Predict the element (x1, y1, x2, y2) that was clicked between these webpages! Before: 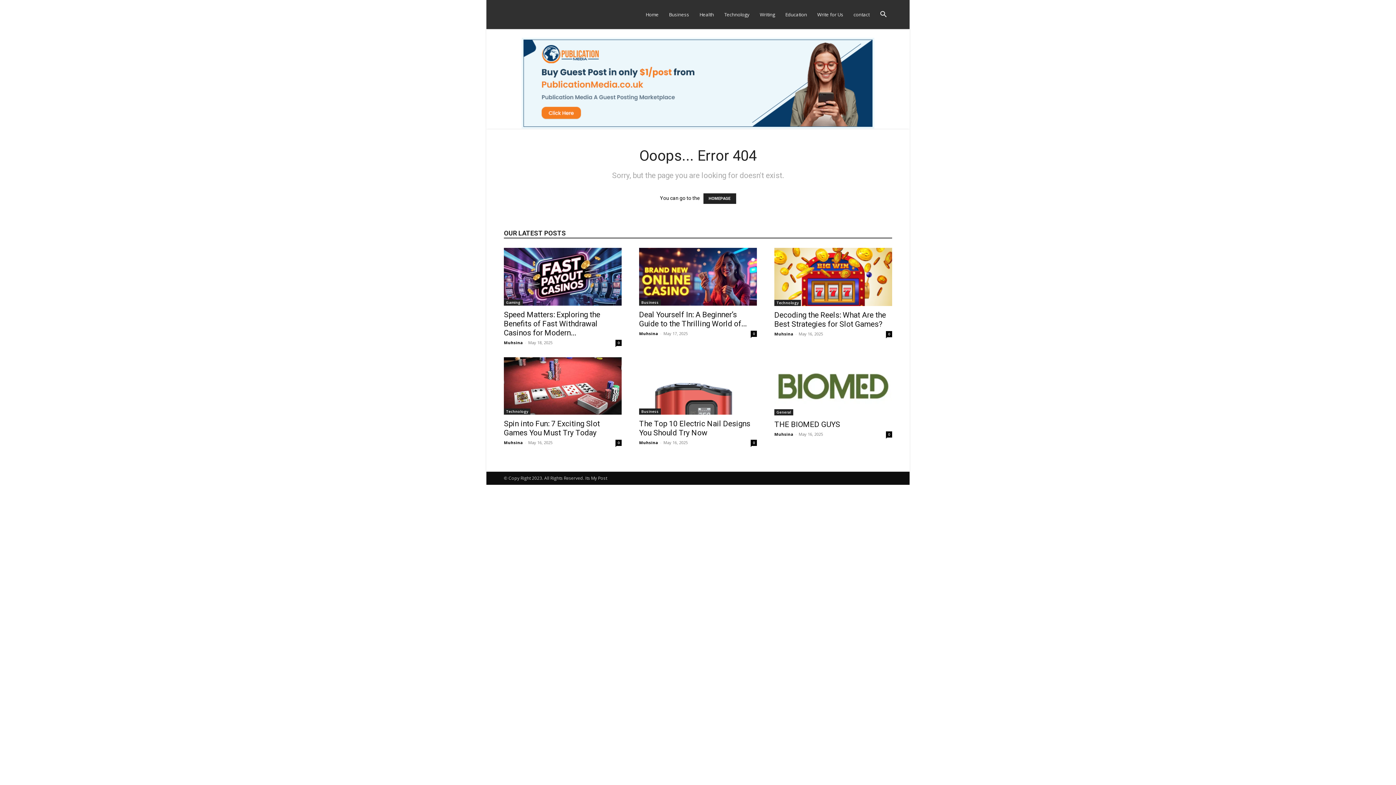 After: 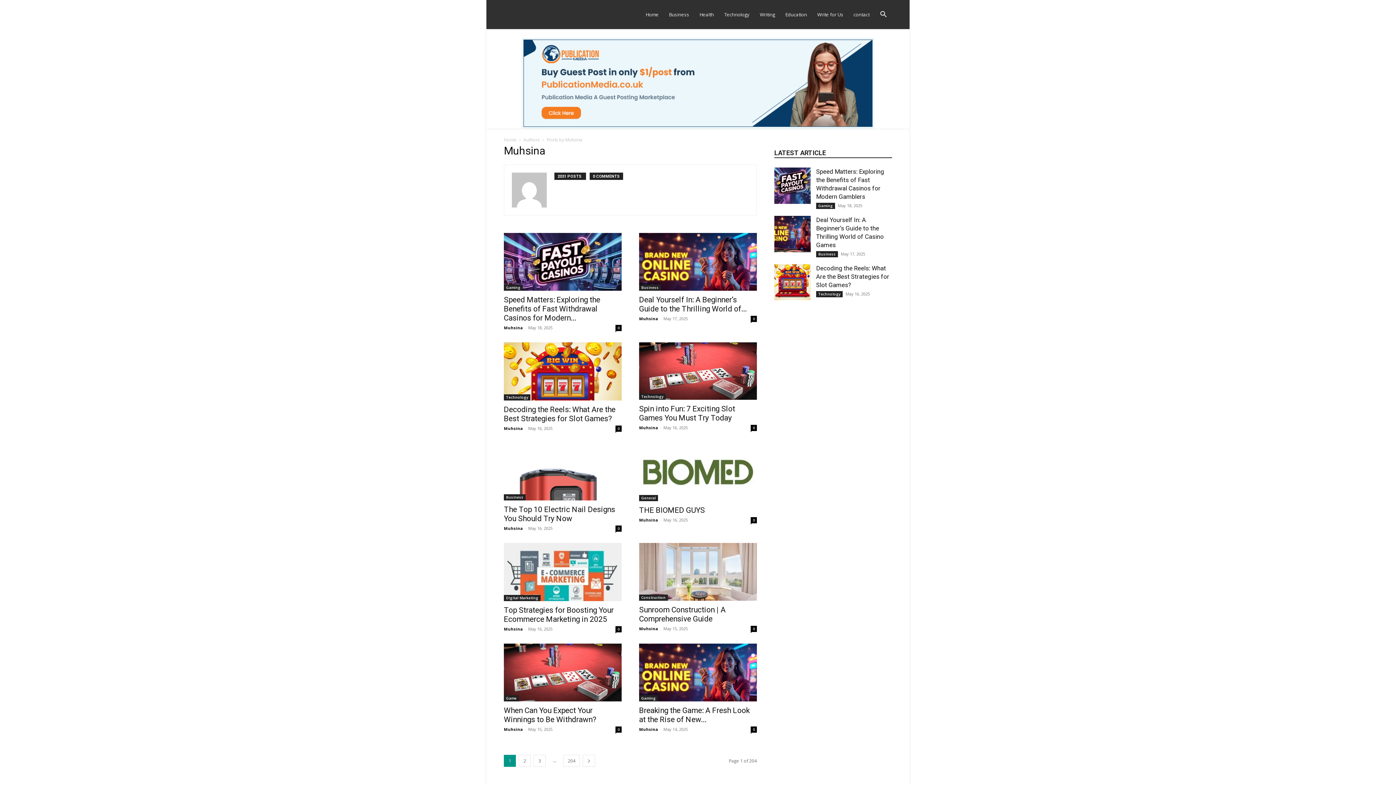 Action: bbox: (639, 440, 658, 445) label: Muhsina